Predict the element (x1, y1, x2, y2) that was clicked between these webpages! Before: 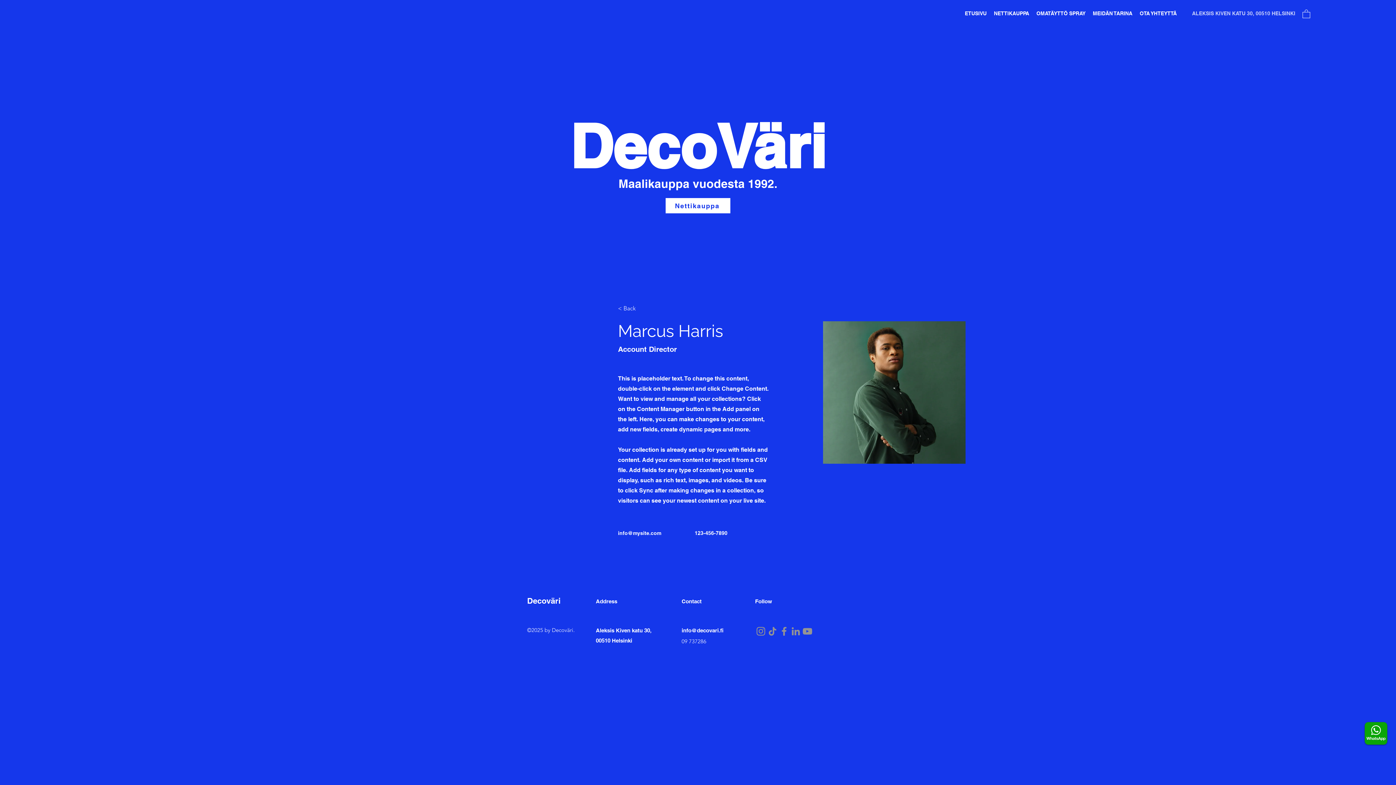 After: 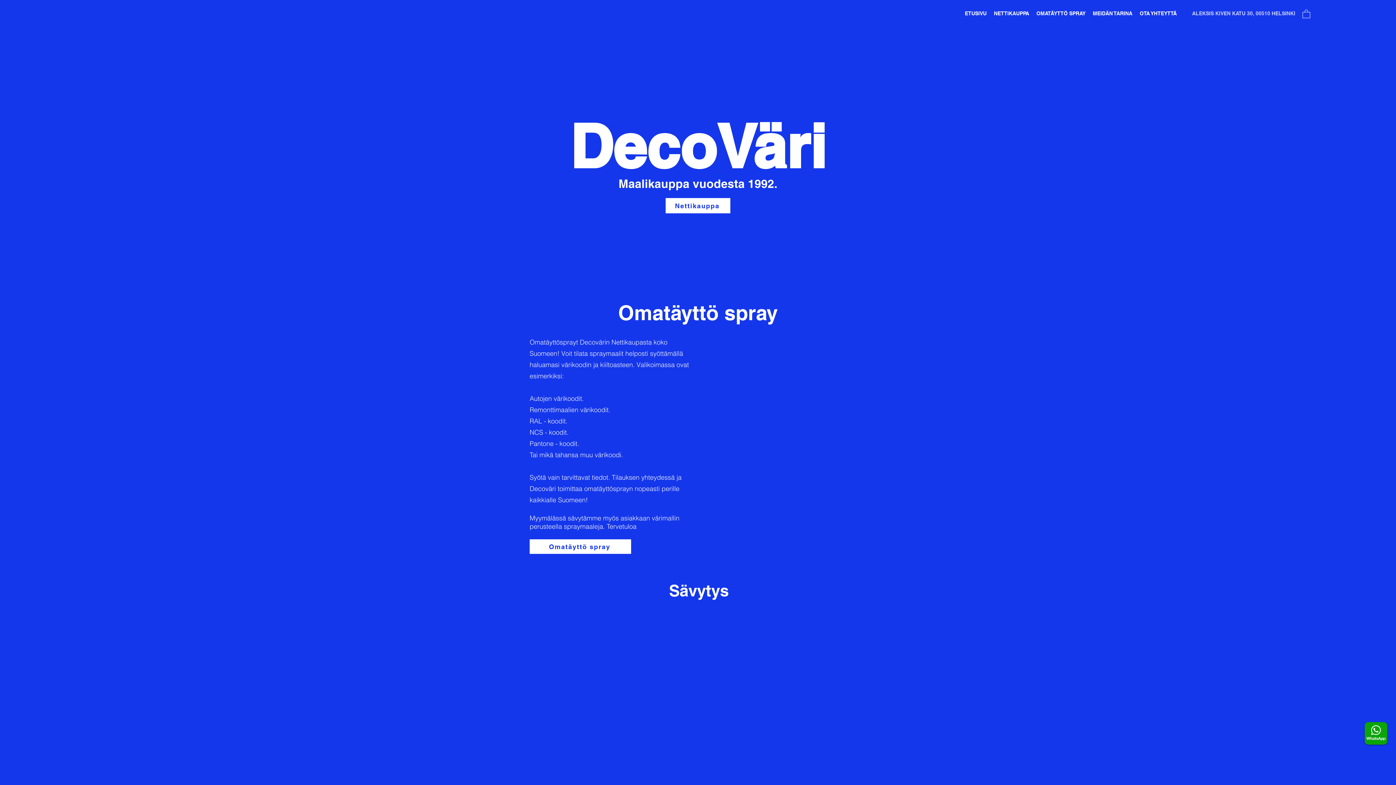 Action: label: OMATÄYTTÖ SPRAY bbox: (1033, 9, 1089, 18)